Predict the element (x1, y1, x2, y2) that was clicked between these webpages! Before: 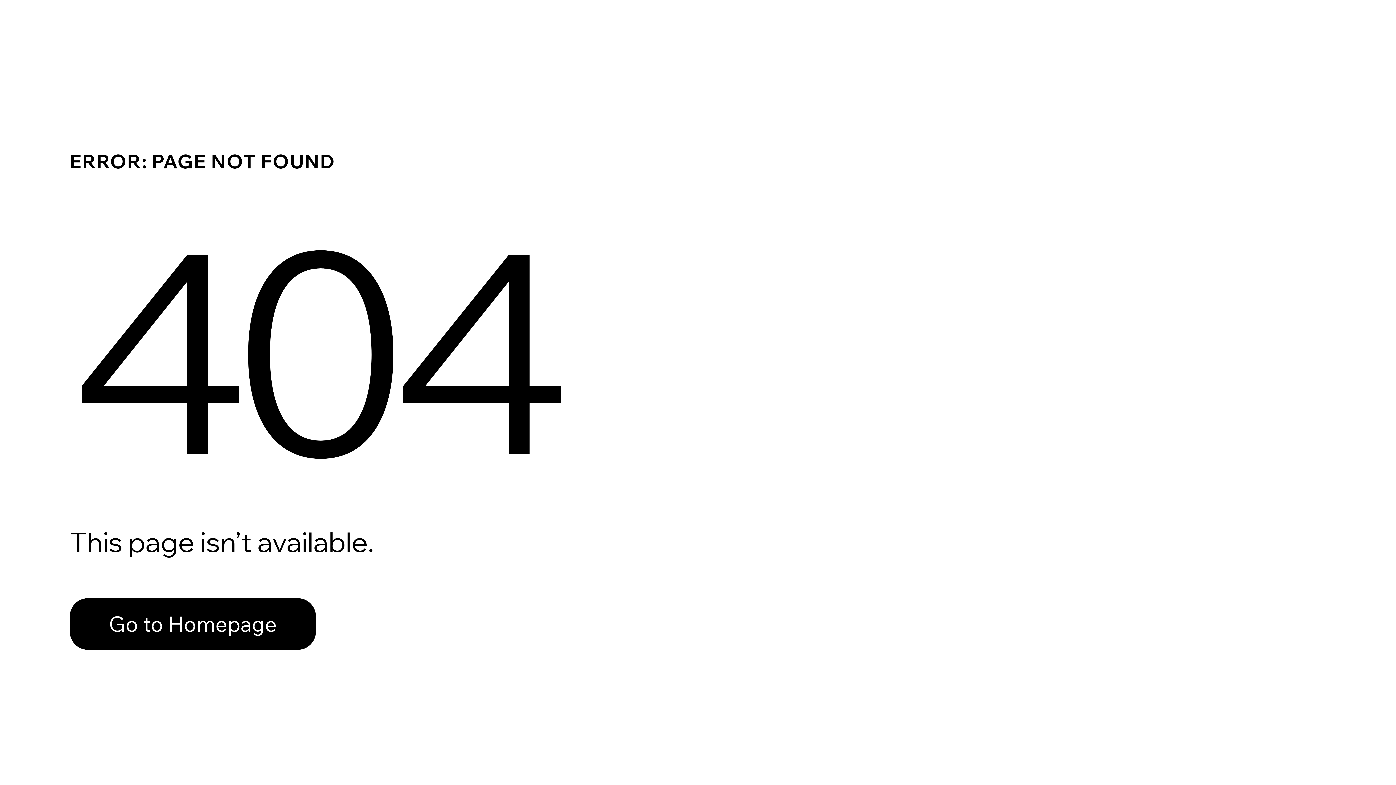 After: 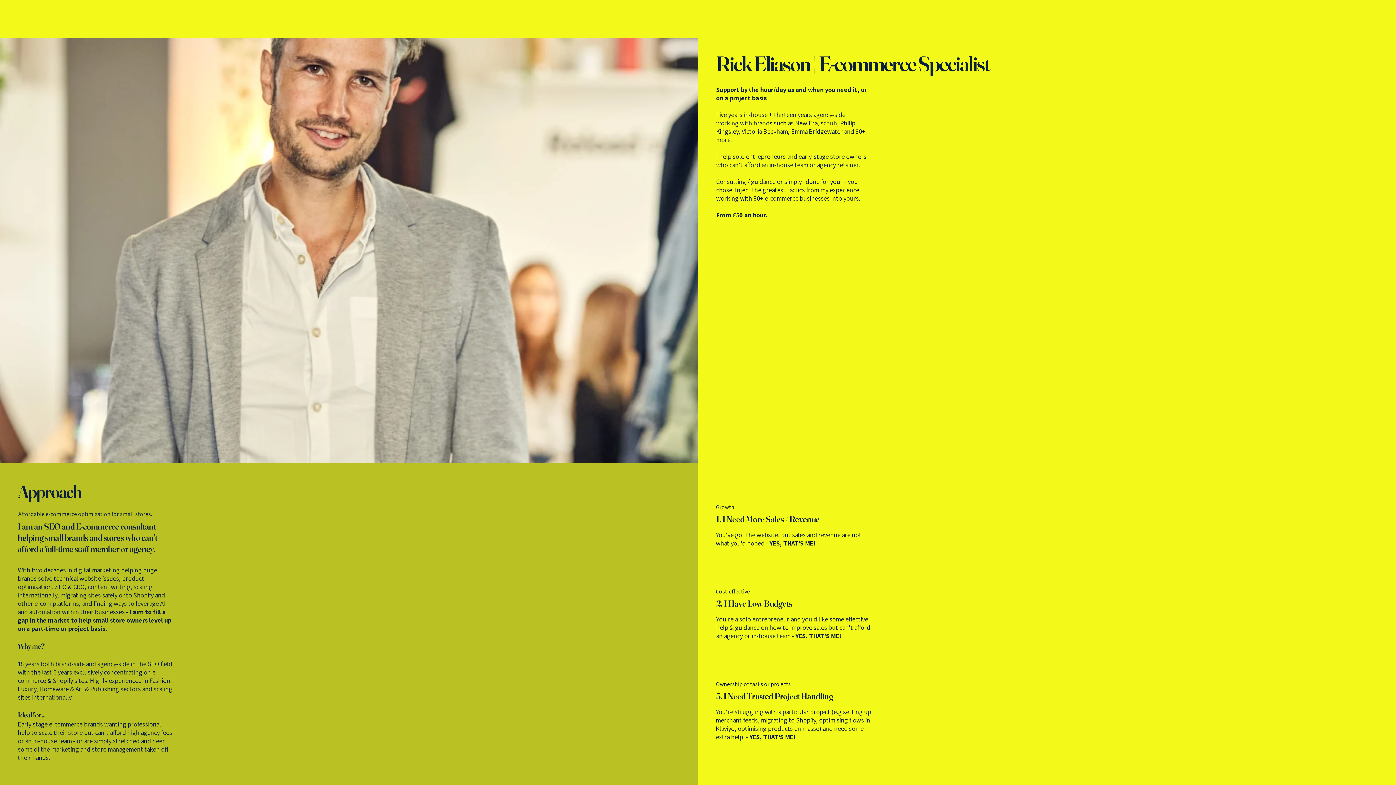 Action: bbox: (69, 582, 768, 659) label: Go to Homepage